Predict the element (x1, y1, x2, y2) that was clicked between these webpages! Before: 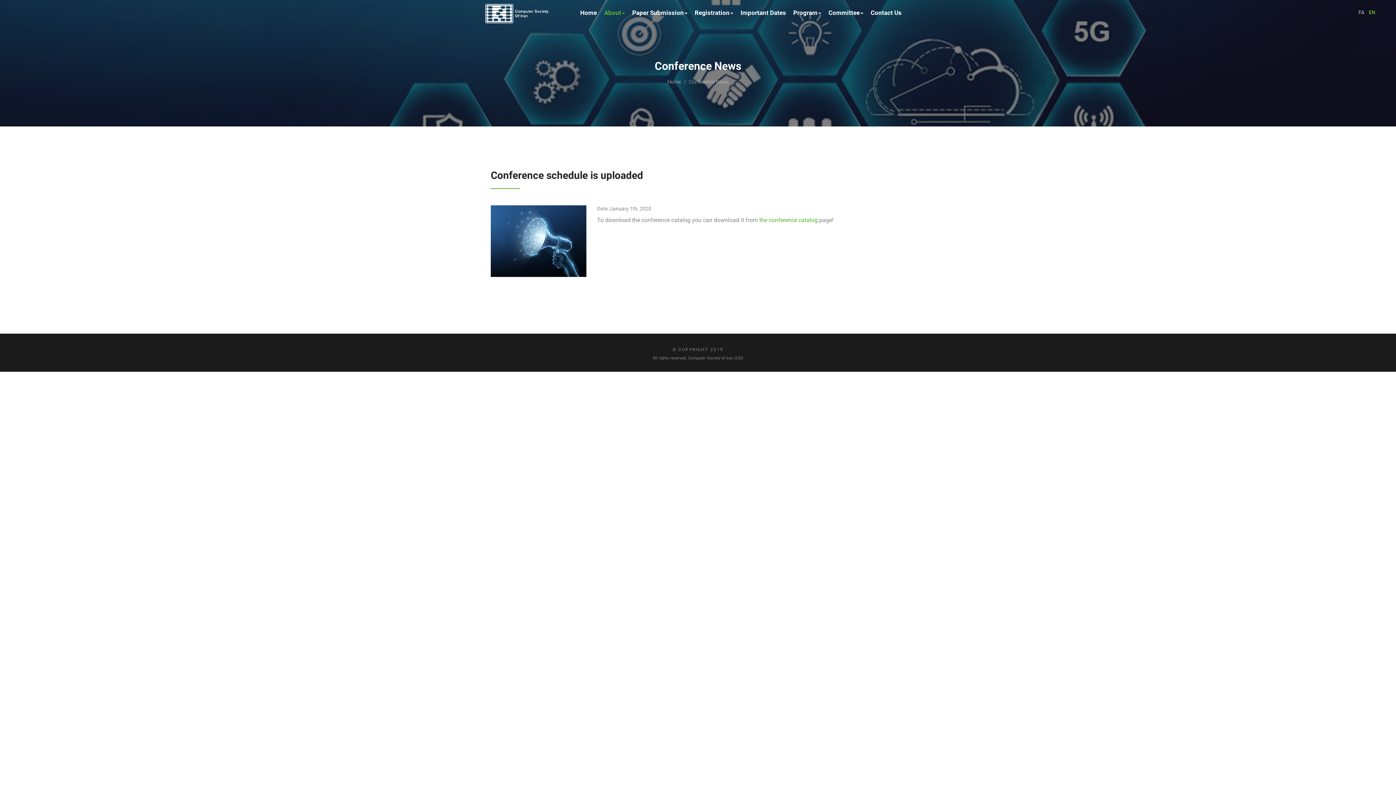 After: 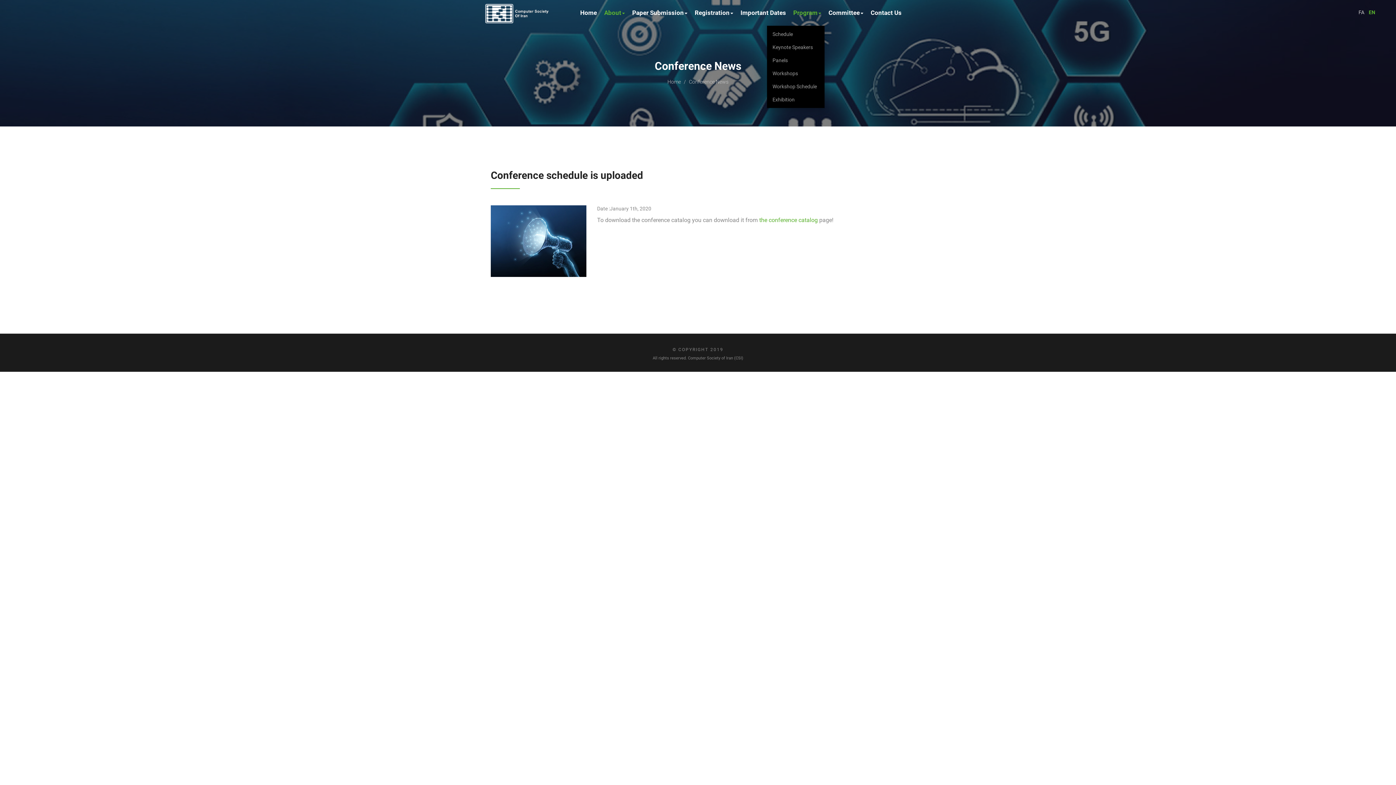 Action: label: Program bbox: (789, 0, 825, 25)